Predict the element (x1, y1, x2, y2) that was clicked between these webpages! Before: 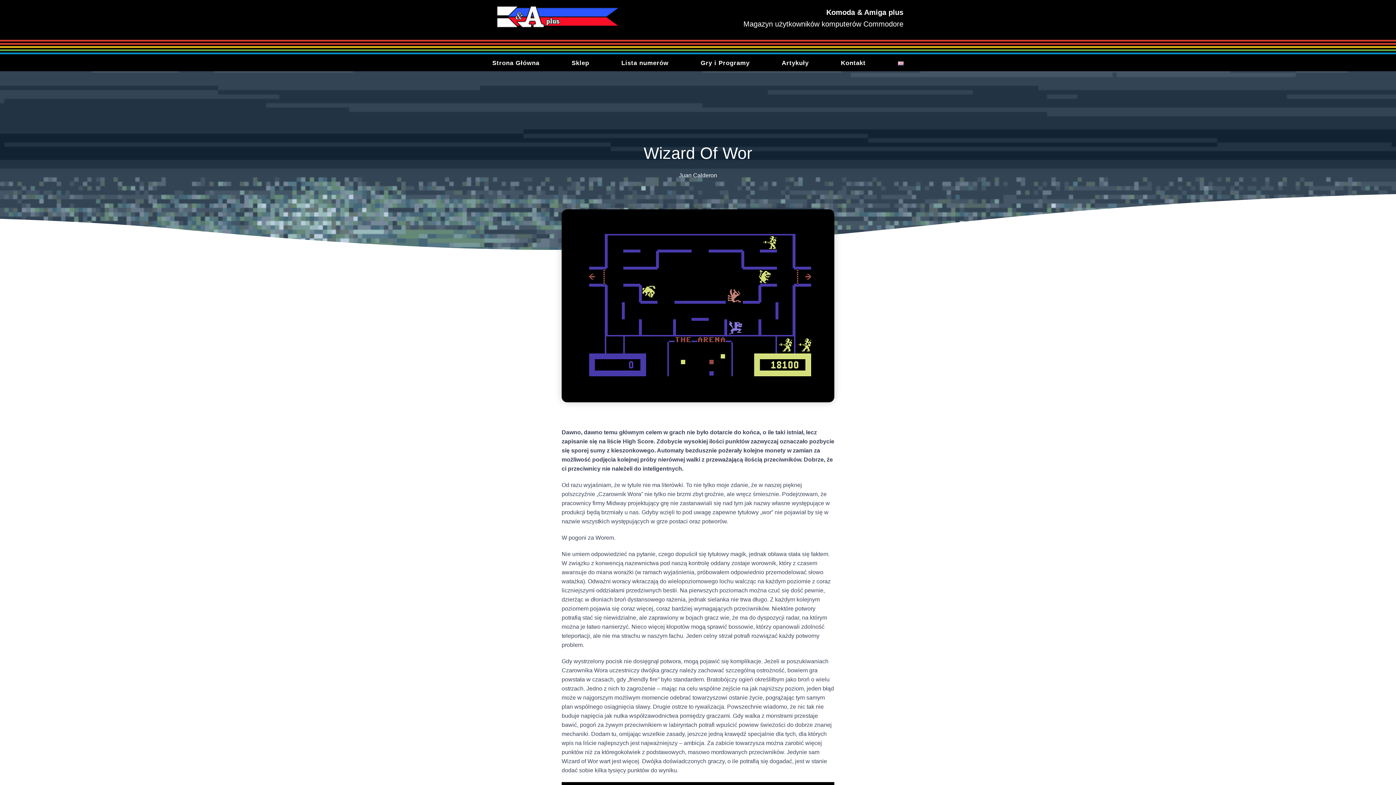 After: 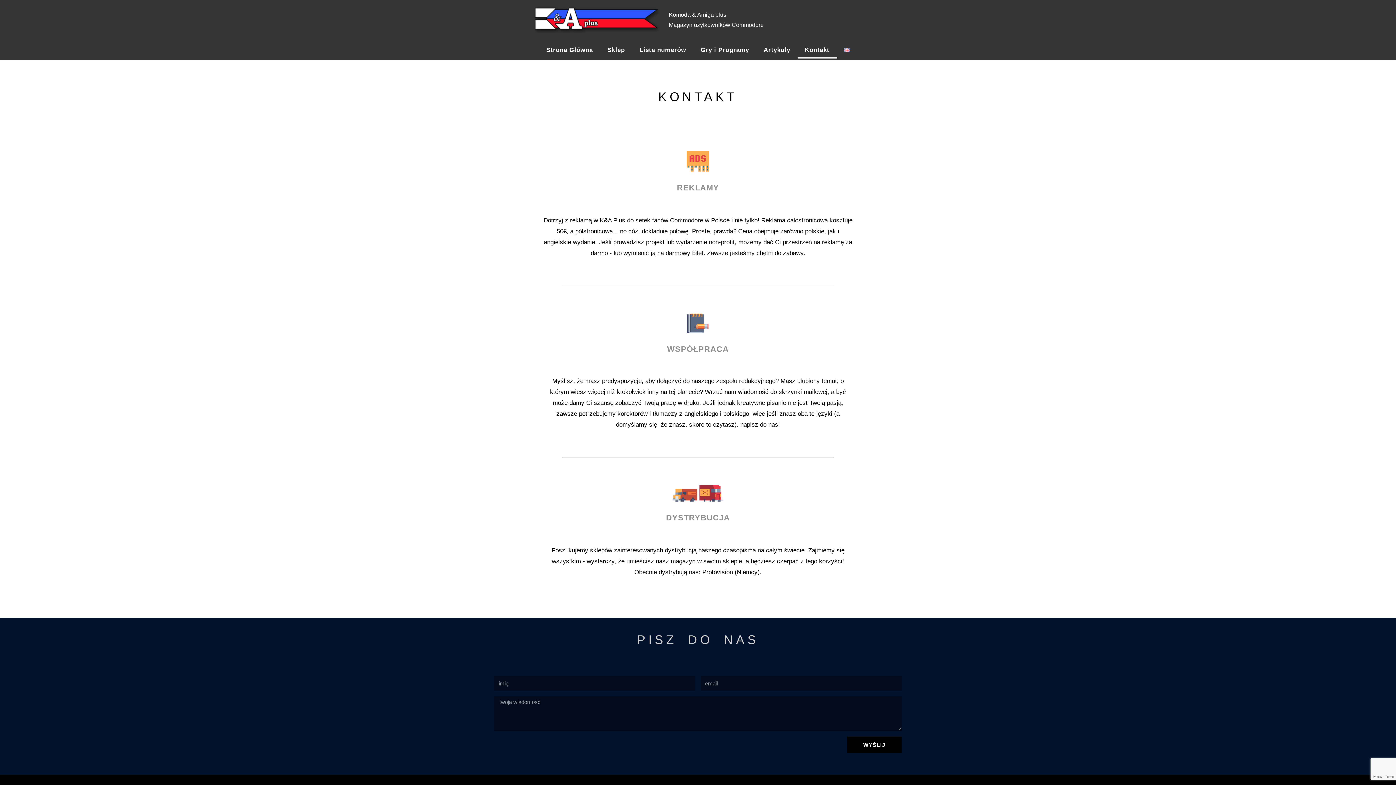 Action: bbox: (839, 55, 867, 71) label: Kontakt